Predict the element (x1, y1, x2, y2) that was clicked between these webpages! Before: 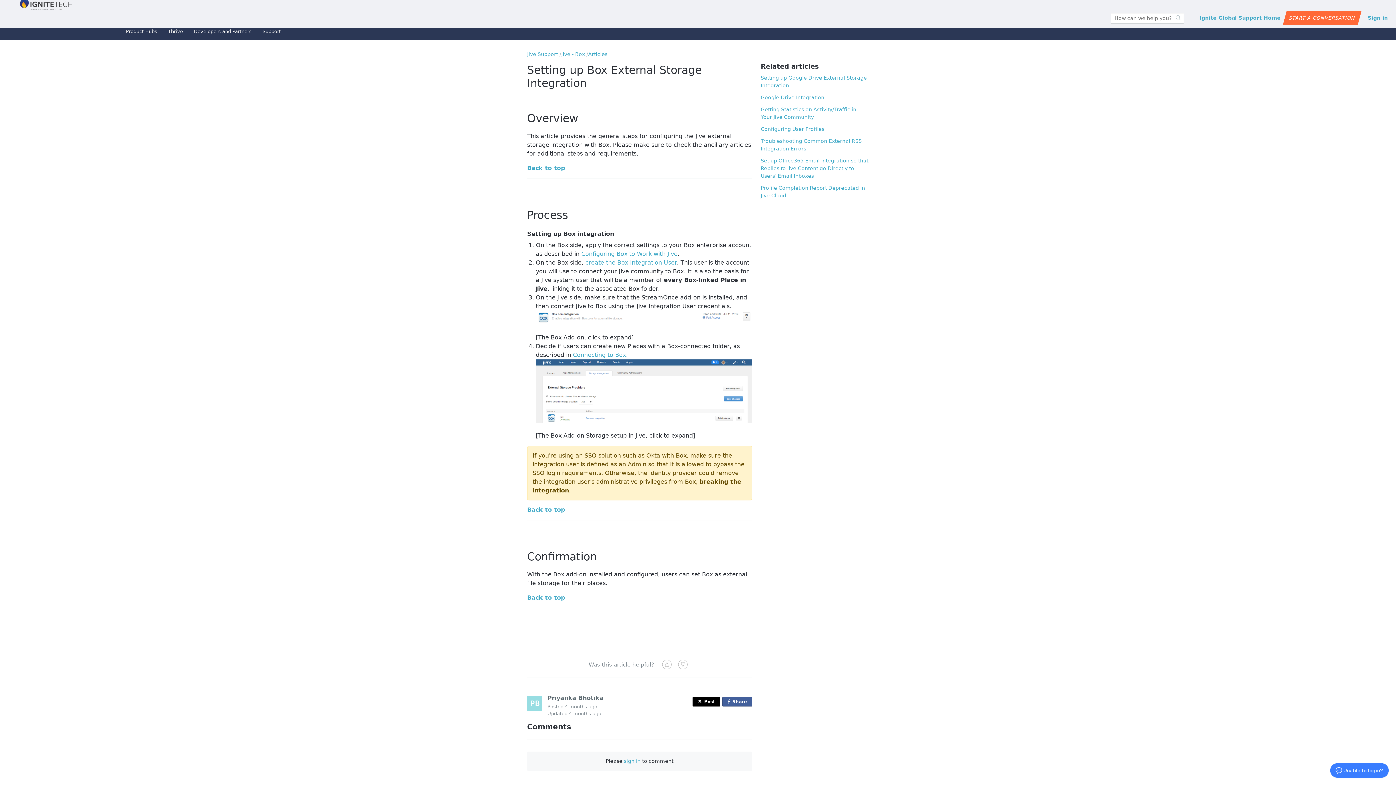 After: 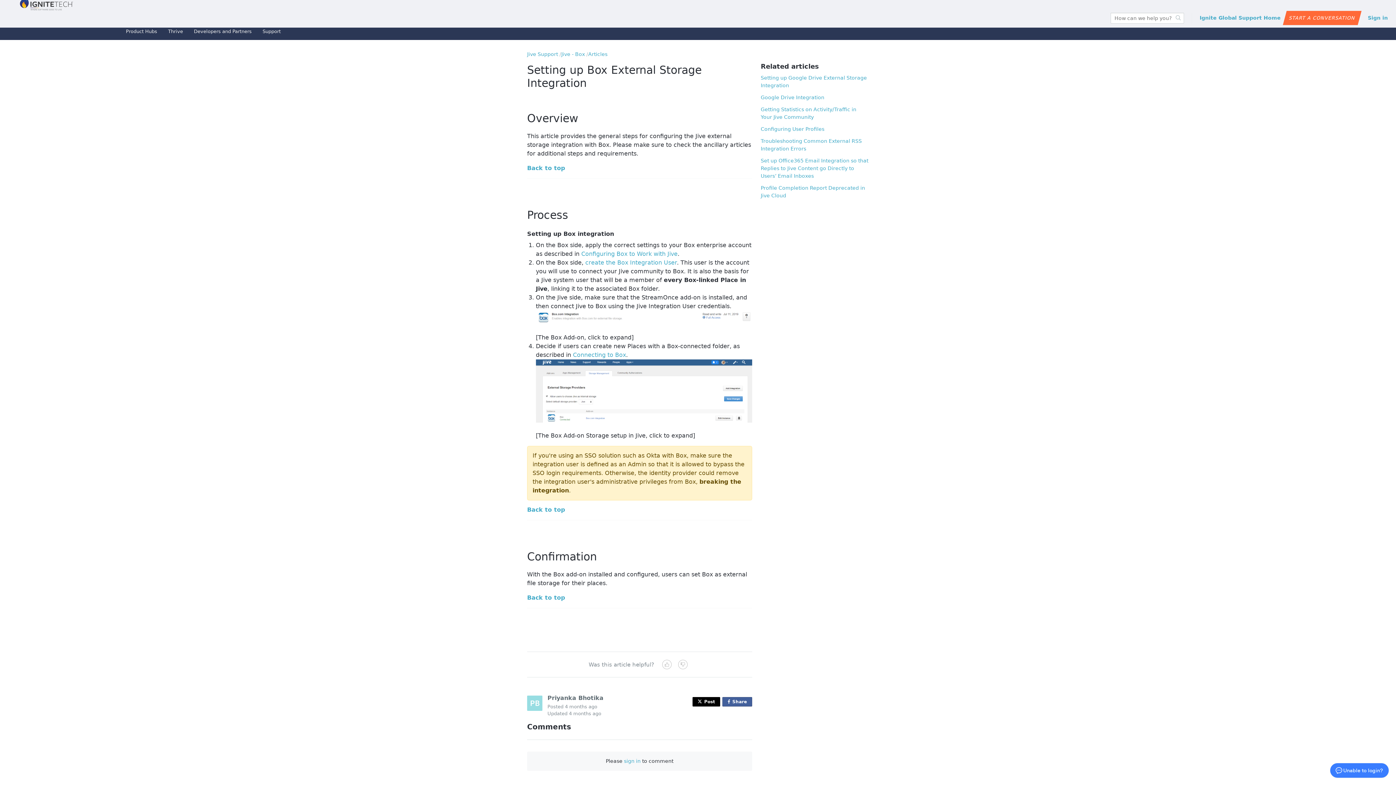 Action: bbox: (692, 697, 720, 706) label: Post